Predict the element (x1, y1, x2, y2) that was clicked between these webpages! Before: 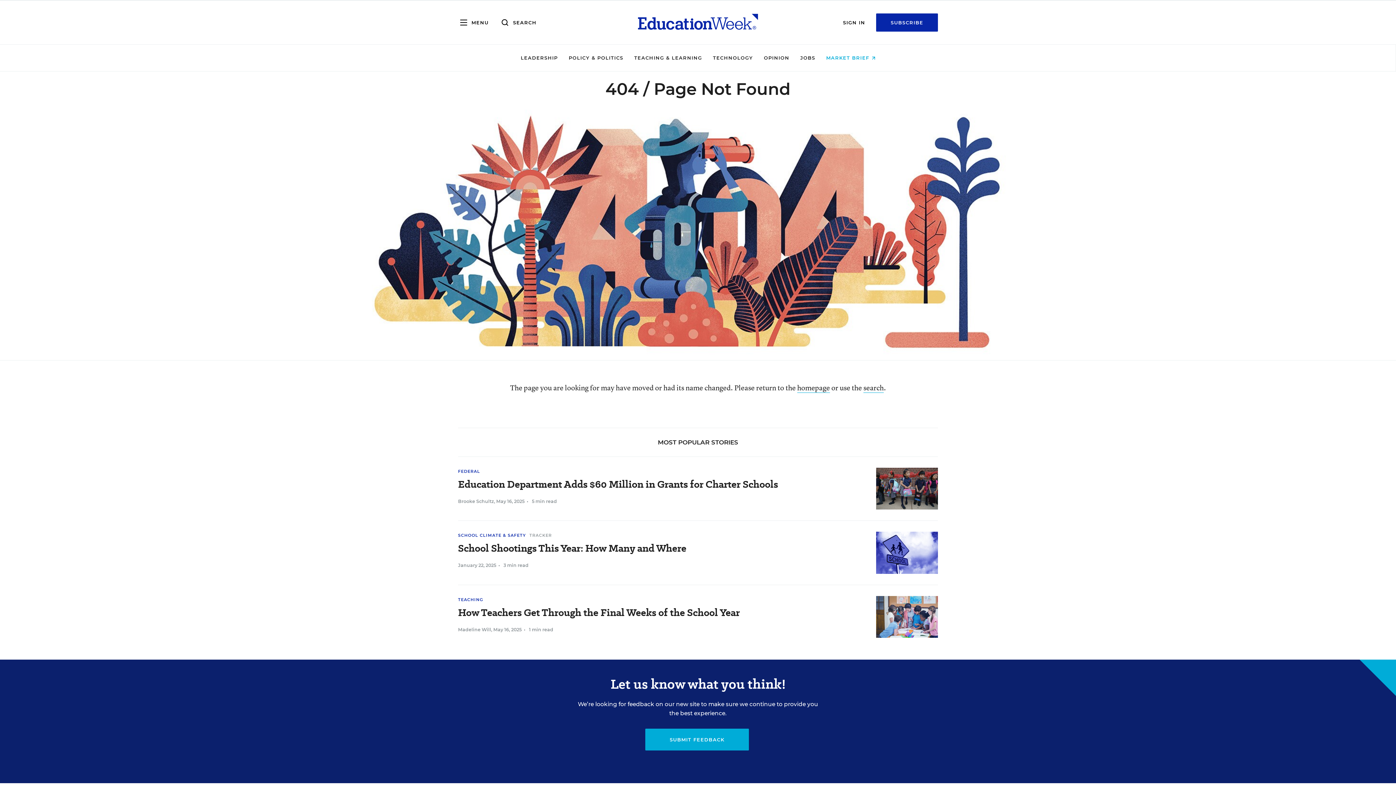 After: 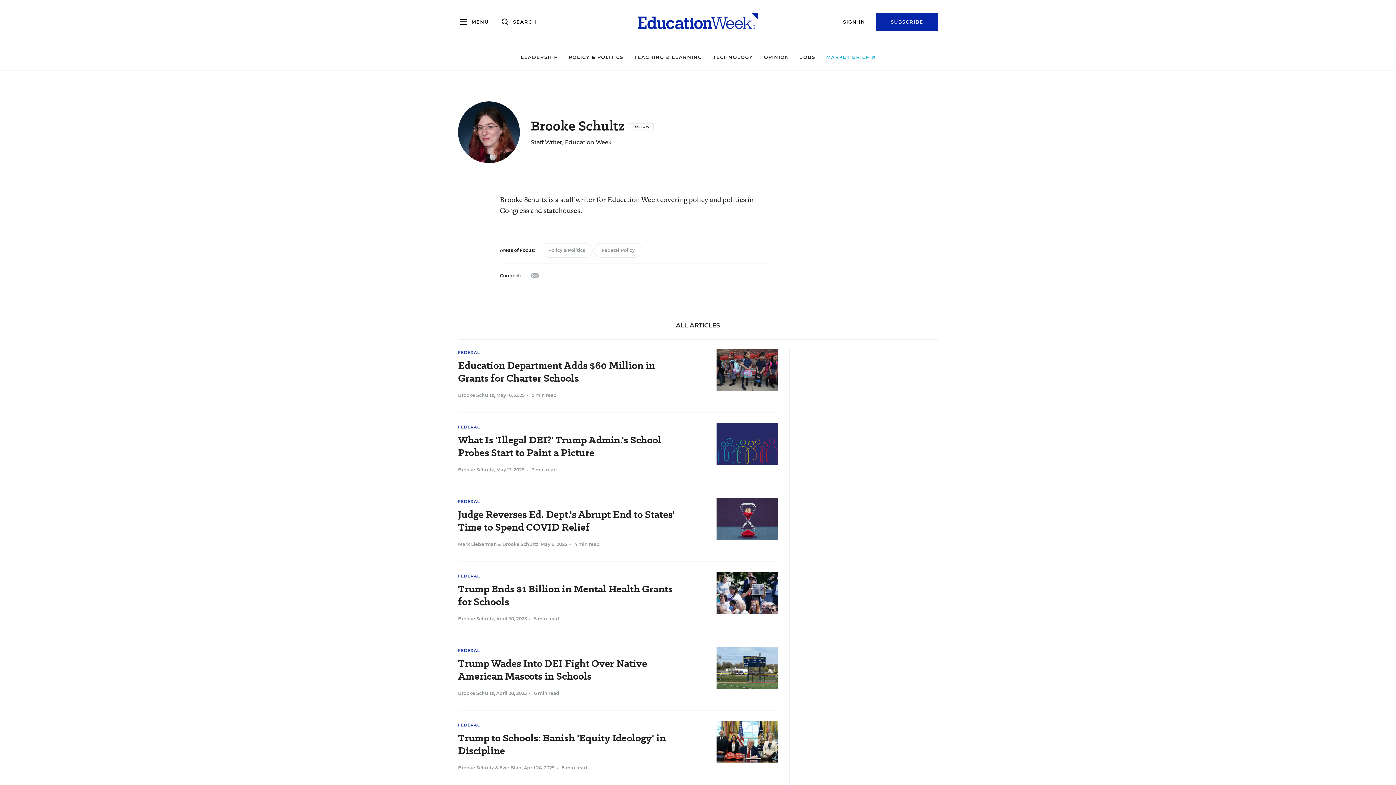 Action: label: Brooke Schultz bbox: (458, 498, 494, 504)